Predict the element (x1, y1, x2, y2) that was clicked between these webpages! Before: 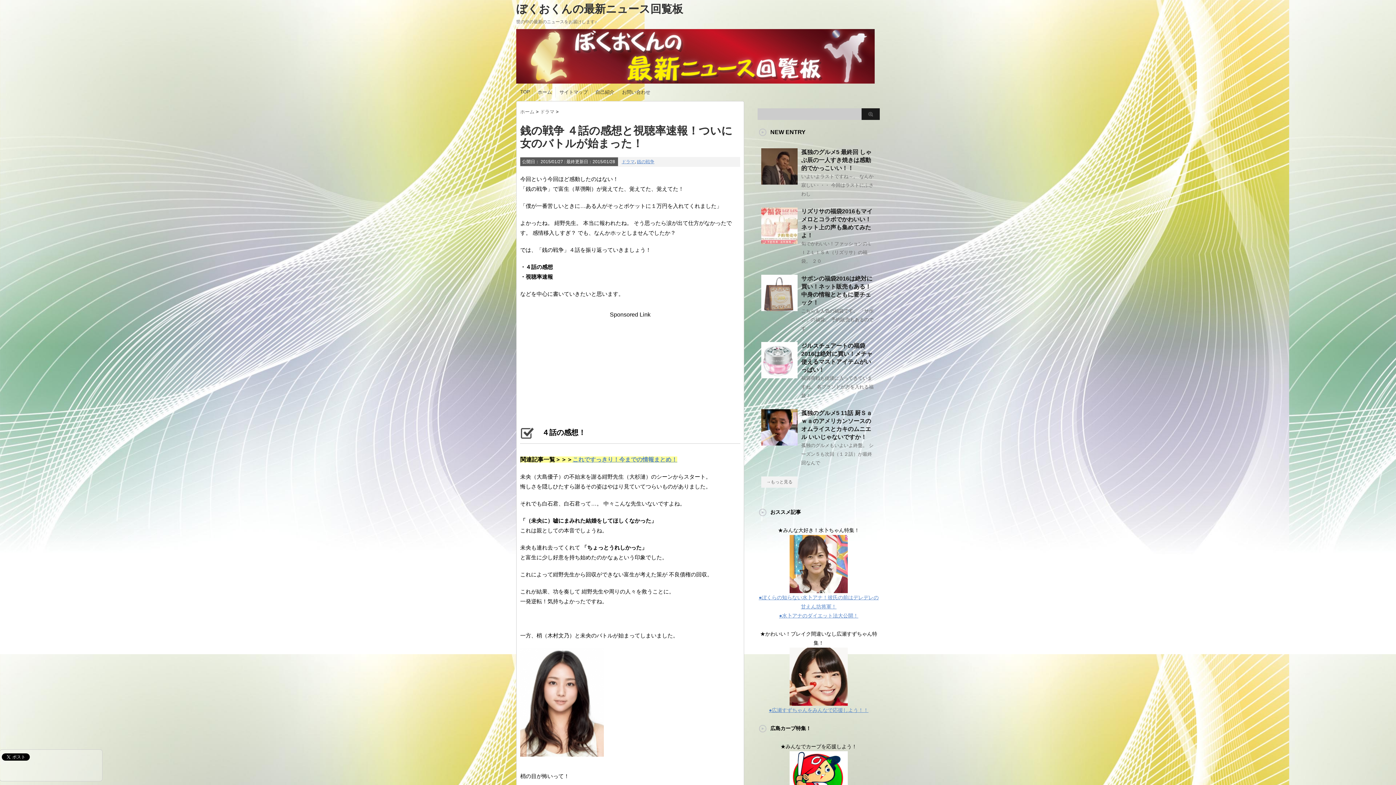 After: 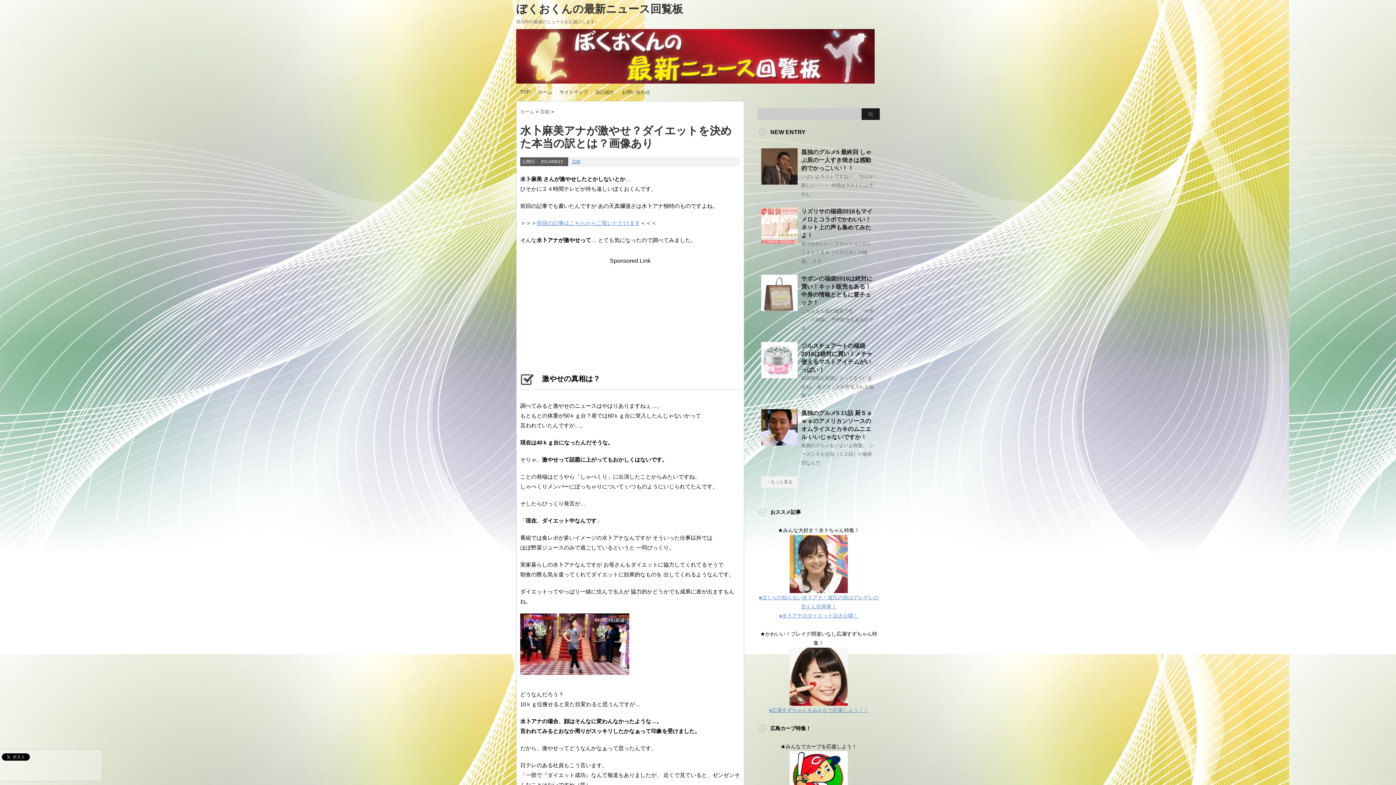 Action: label: ●水卜アナのダイエット法大公開！ bbox: (779, 613, 858, 618)